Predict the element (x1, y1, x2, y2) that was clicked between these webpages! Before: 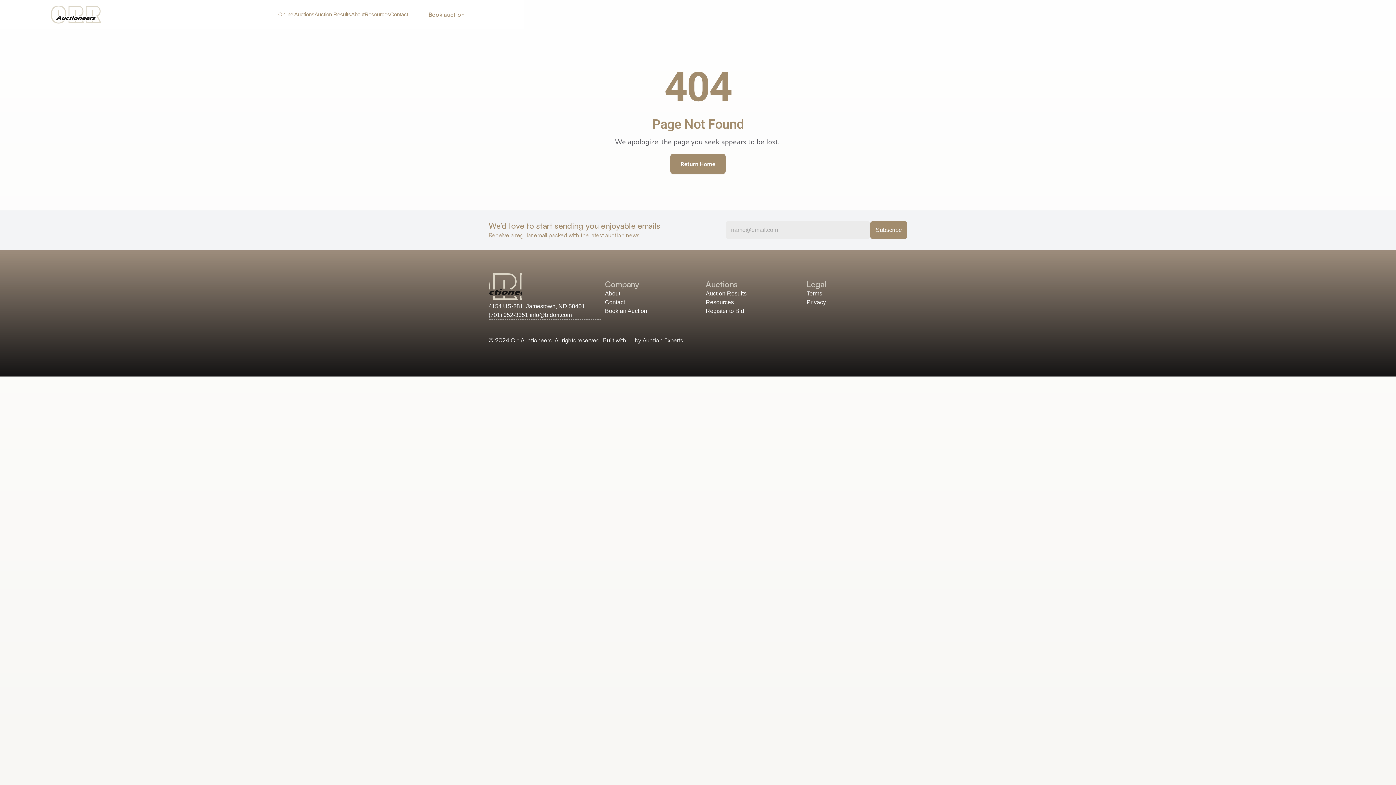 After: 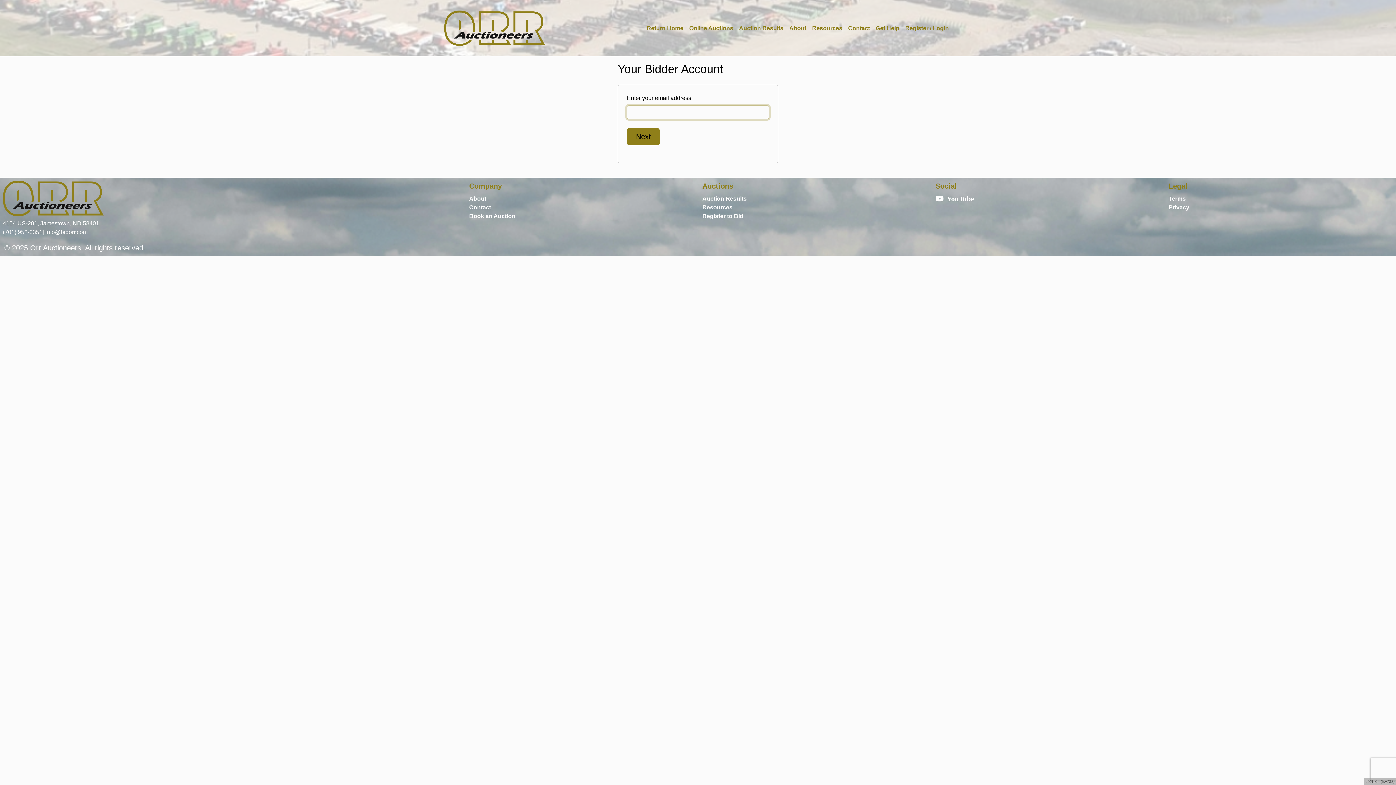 Action: label: Register to Bid bbox: (705, 306, 744, 315)